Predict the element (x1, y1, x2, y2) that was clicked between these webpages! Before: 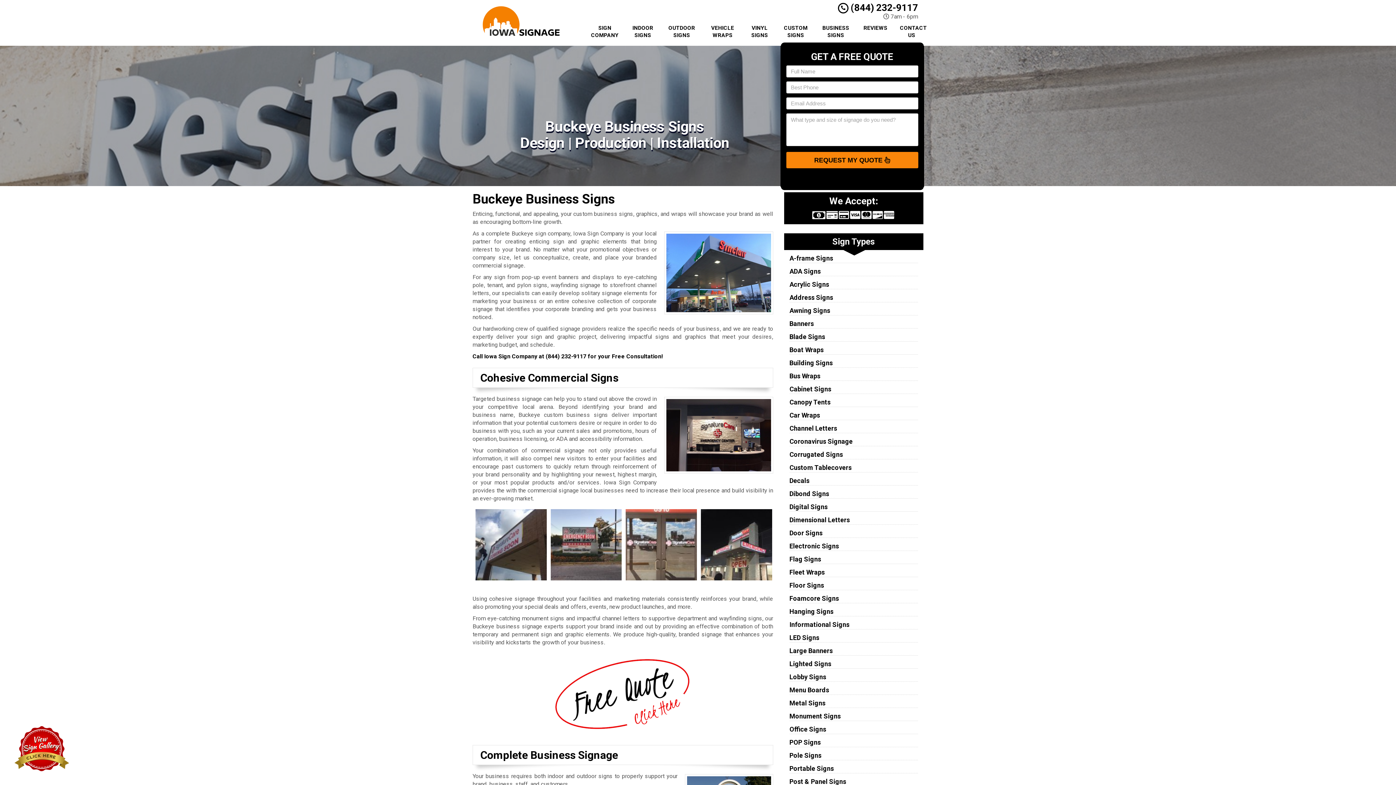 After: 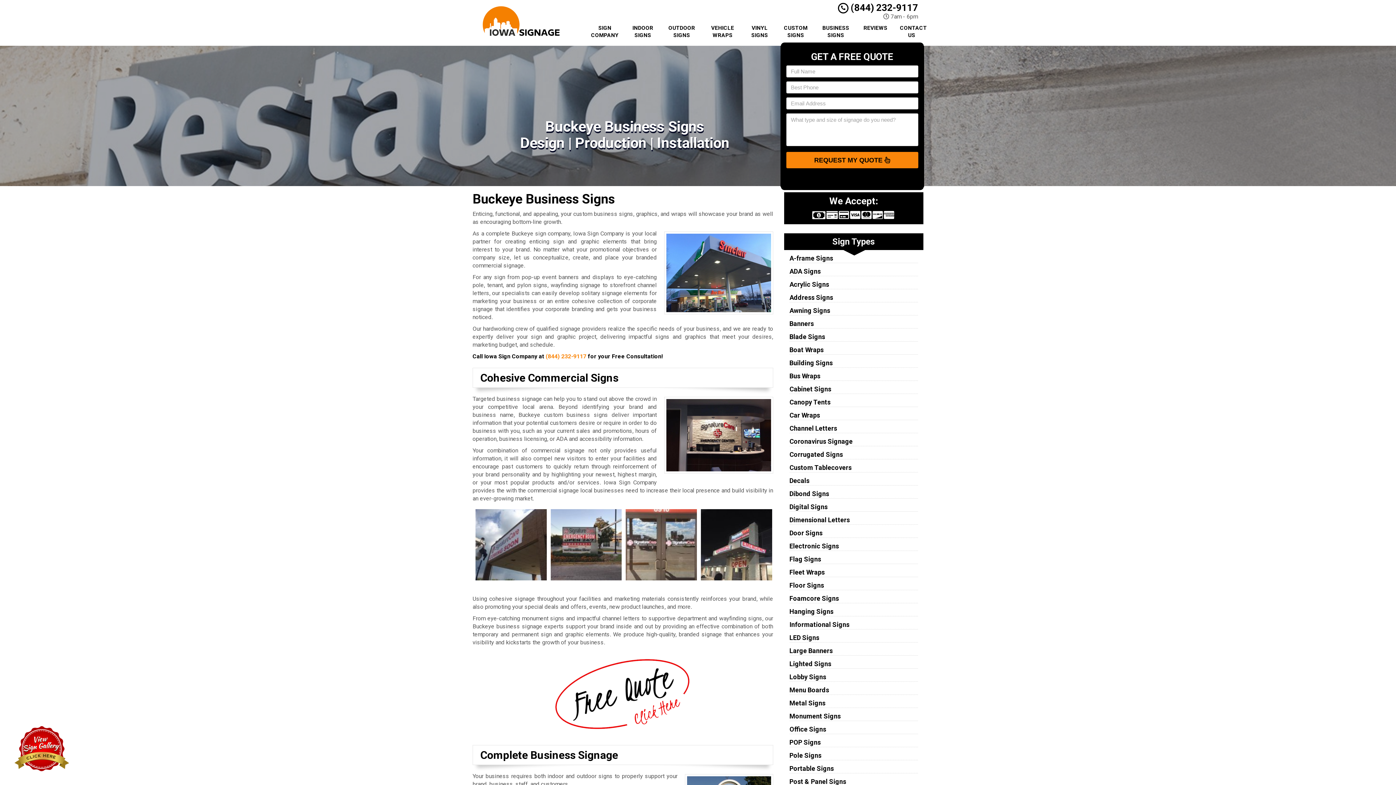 Action: label: (844) 232-9117 bbox: (545, 353, 586, 360)